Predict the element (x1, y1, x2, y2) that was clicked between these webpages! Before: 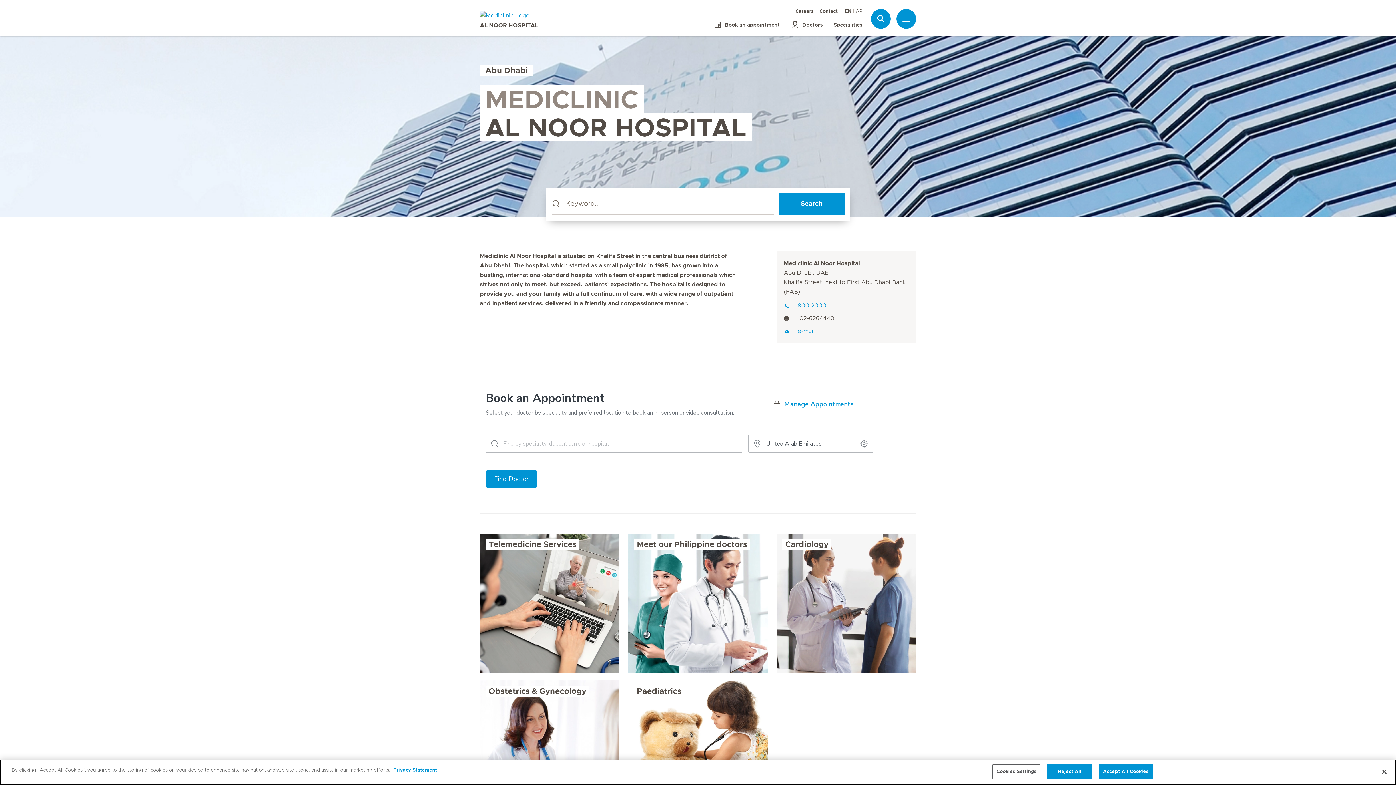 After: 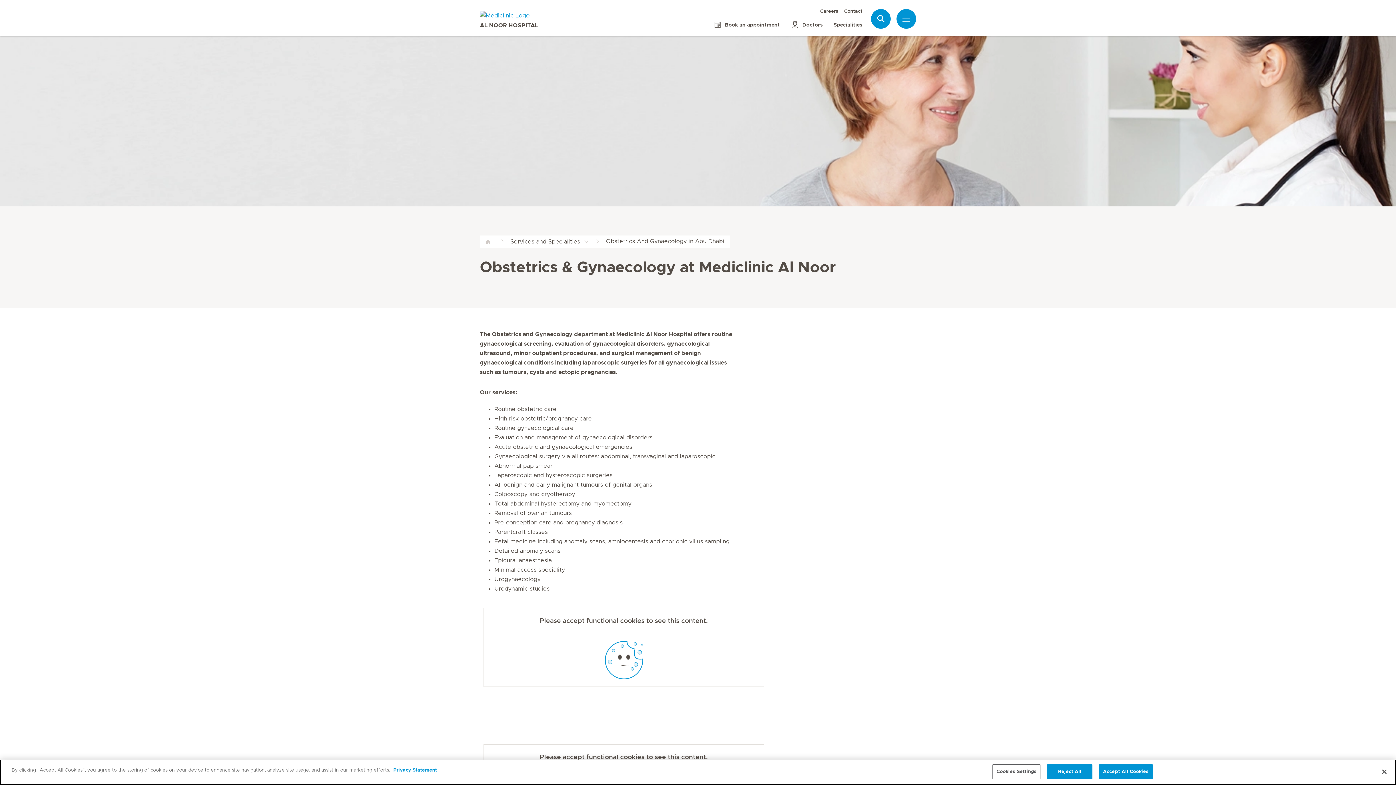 Action: bbox: (480, 680, 619, 820) label: Obstetrics & Gynecology